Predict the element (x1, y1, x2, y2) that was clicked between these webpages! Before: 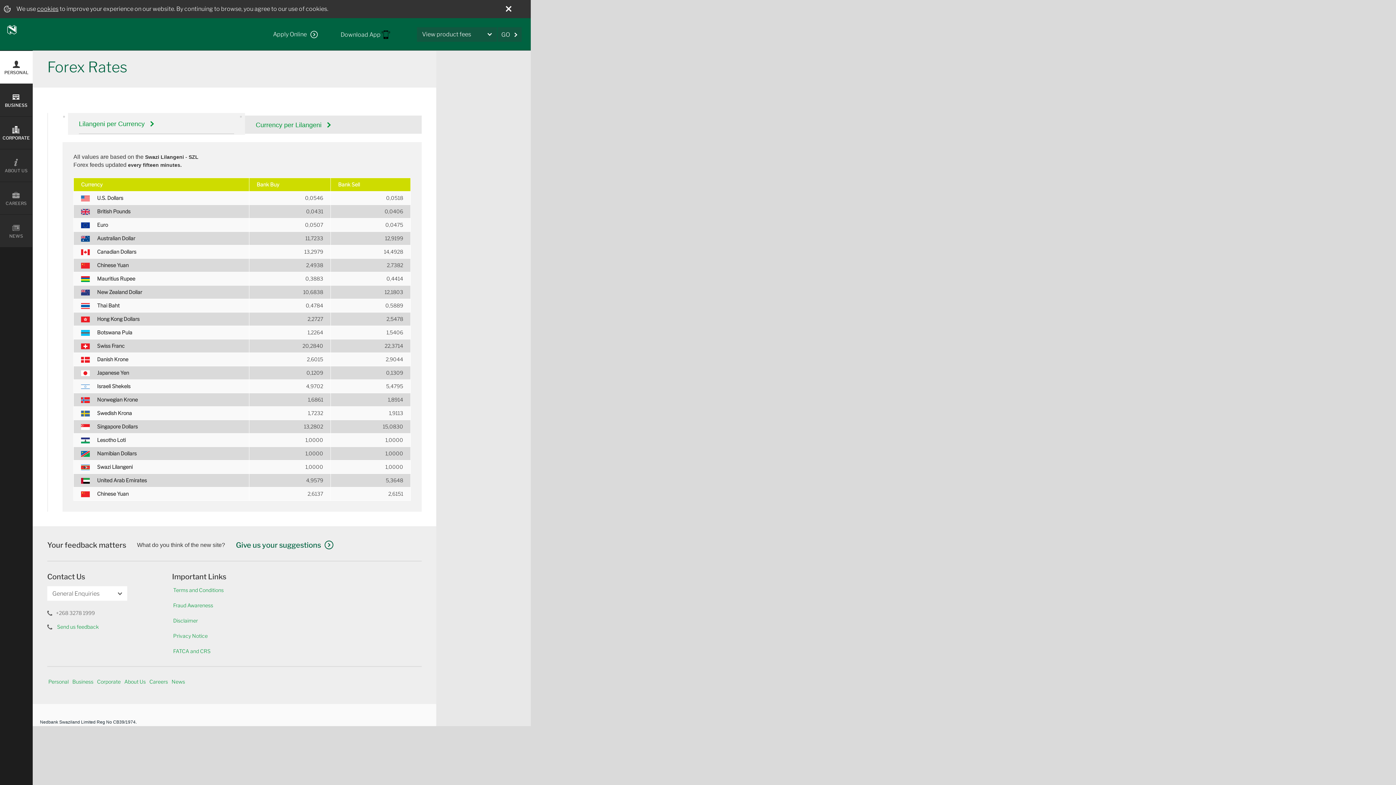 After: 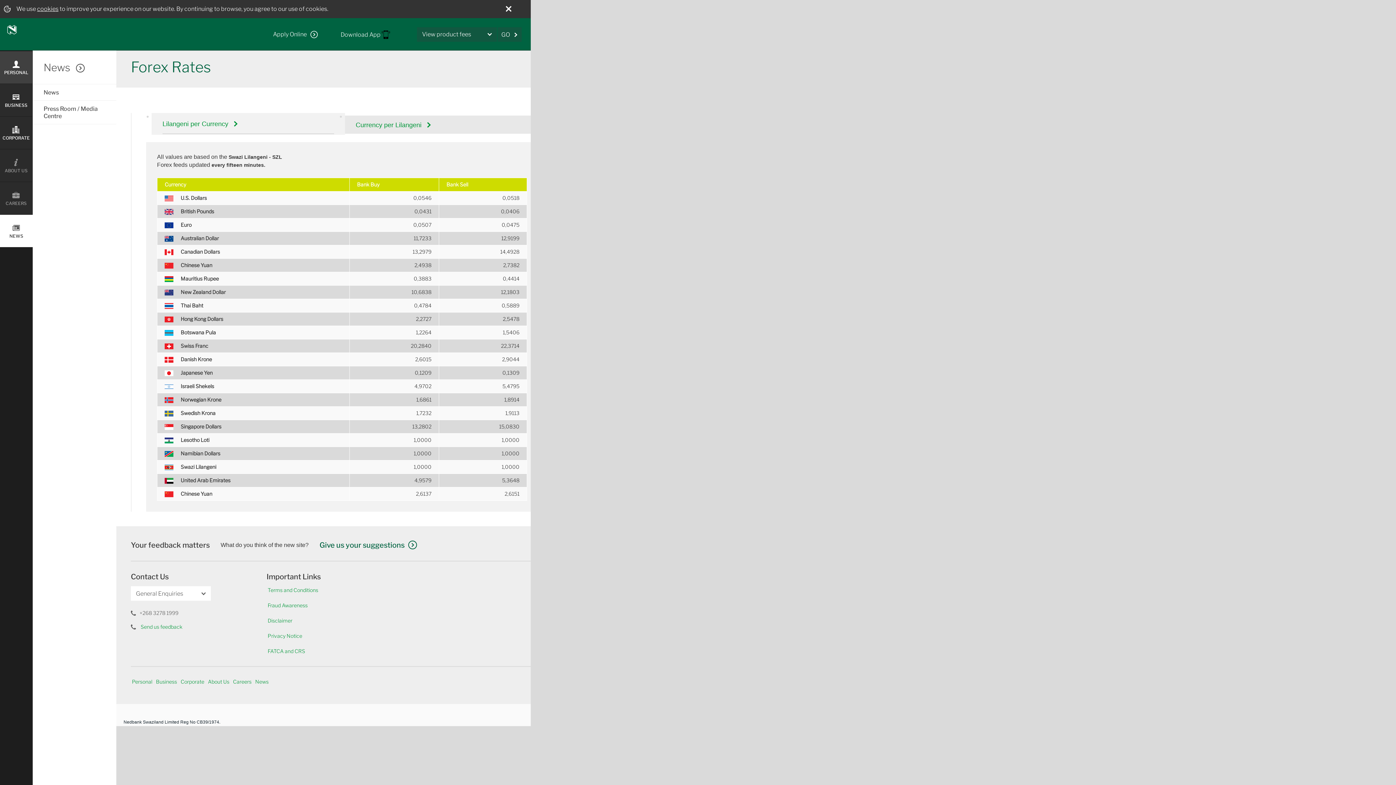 Action: bbox: (0, 214, 32, 247) label: 
NEWS